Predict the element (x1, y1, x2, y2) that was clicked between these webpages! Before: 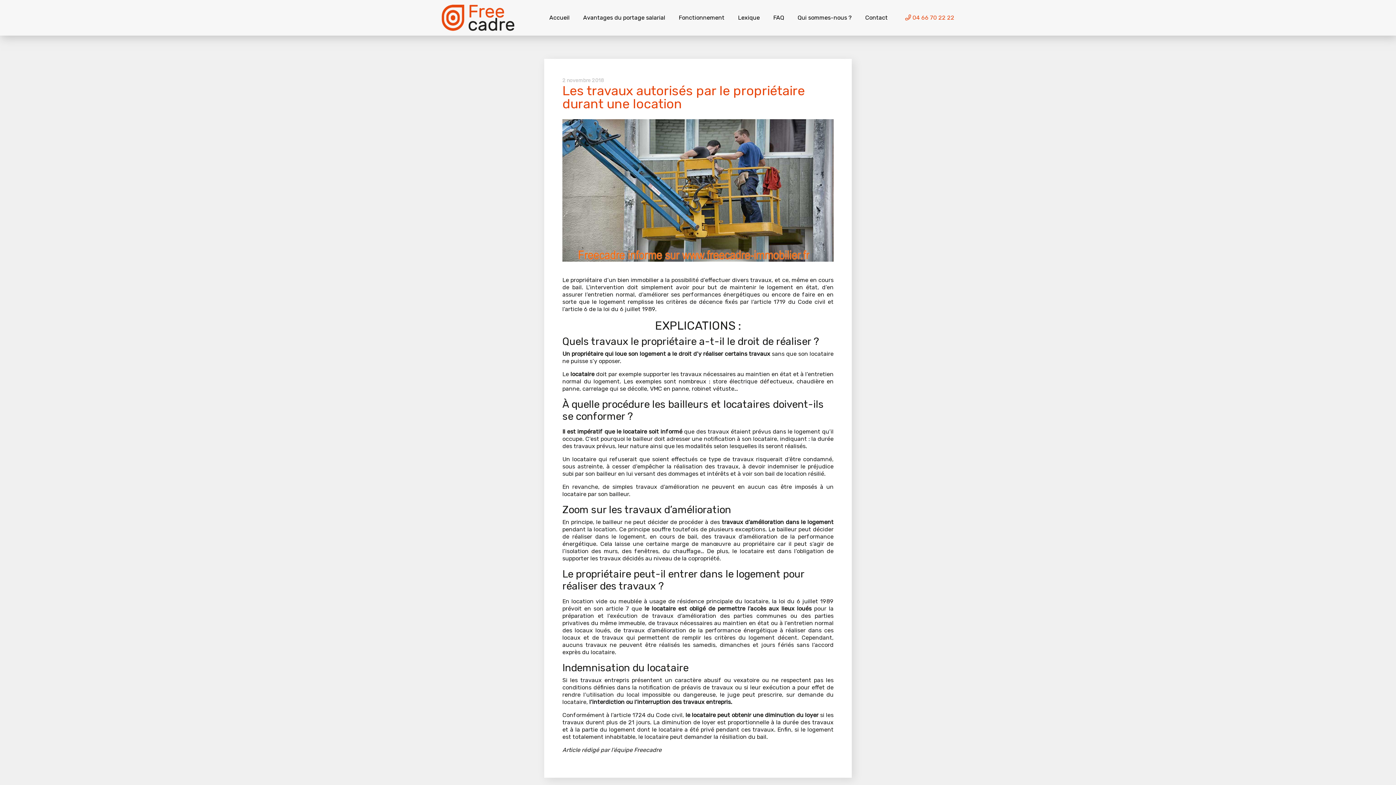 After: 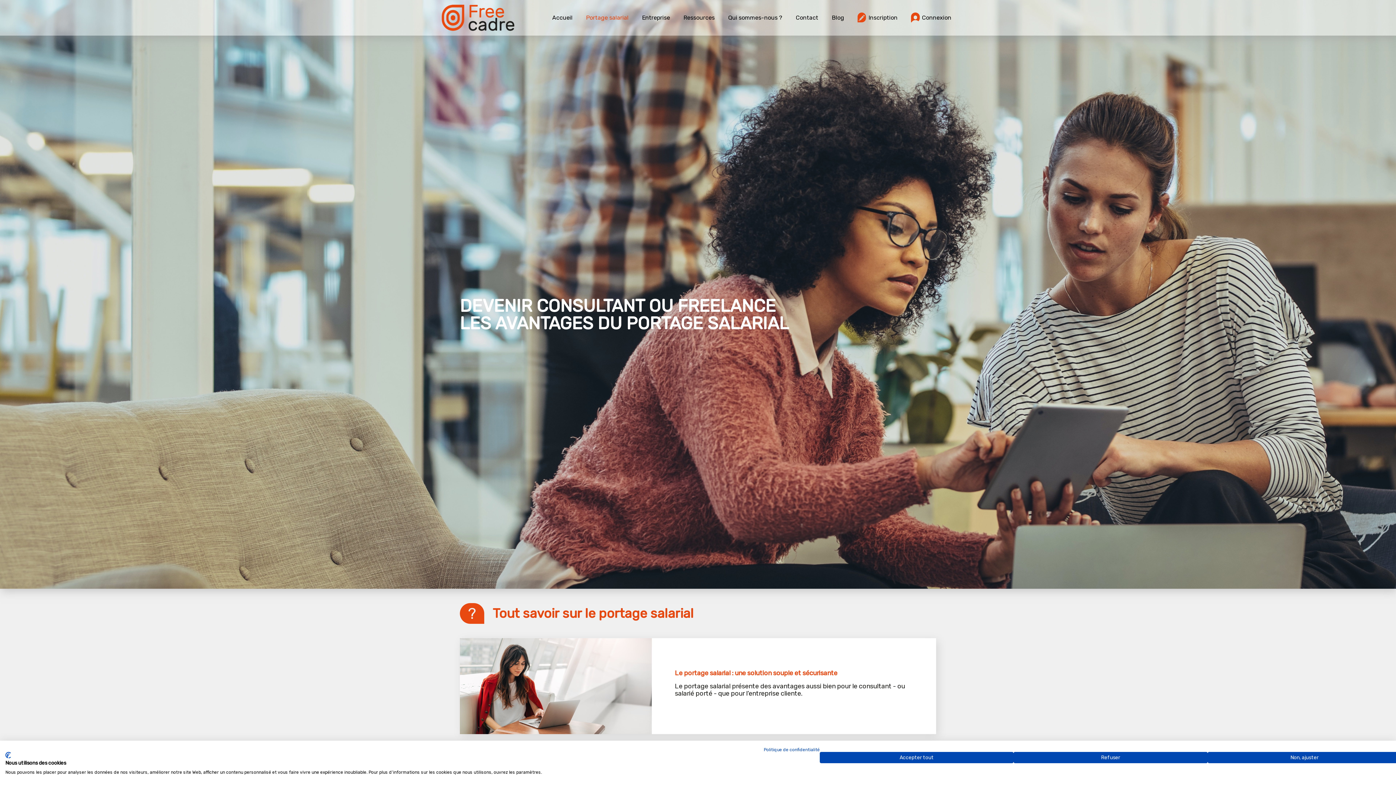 Action: bbox: (583, 14, 665, 21) label: Avantages du portage salarial